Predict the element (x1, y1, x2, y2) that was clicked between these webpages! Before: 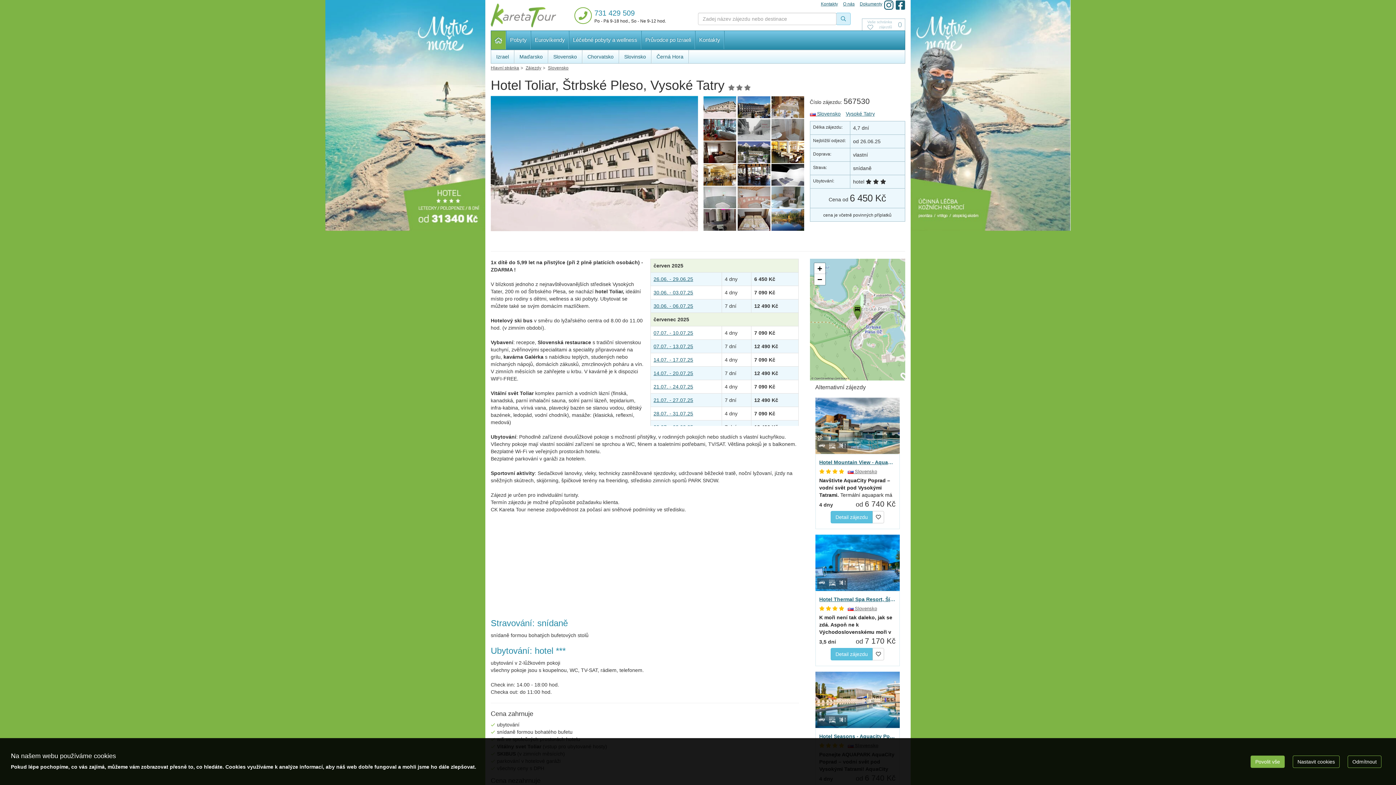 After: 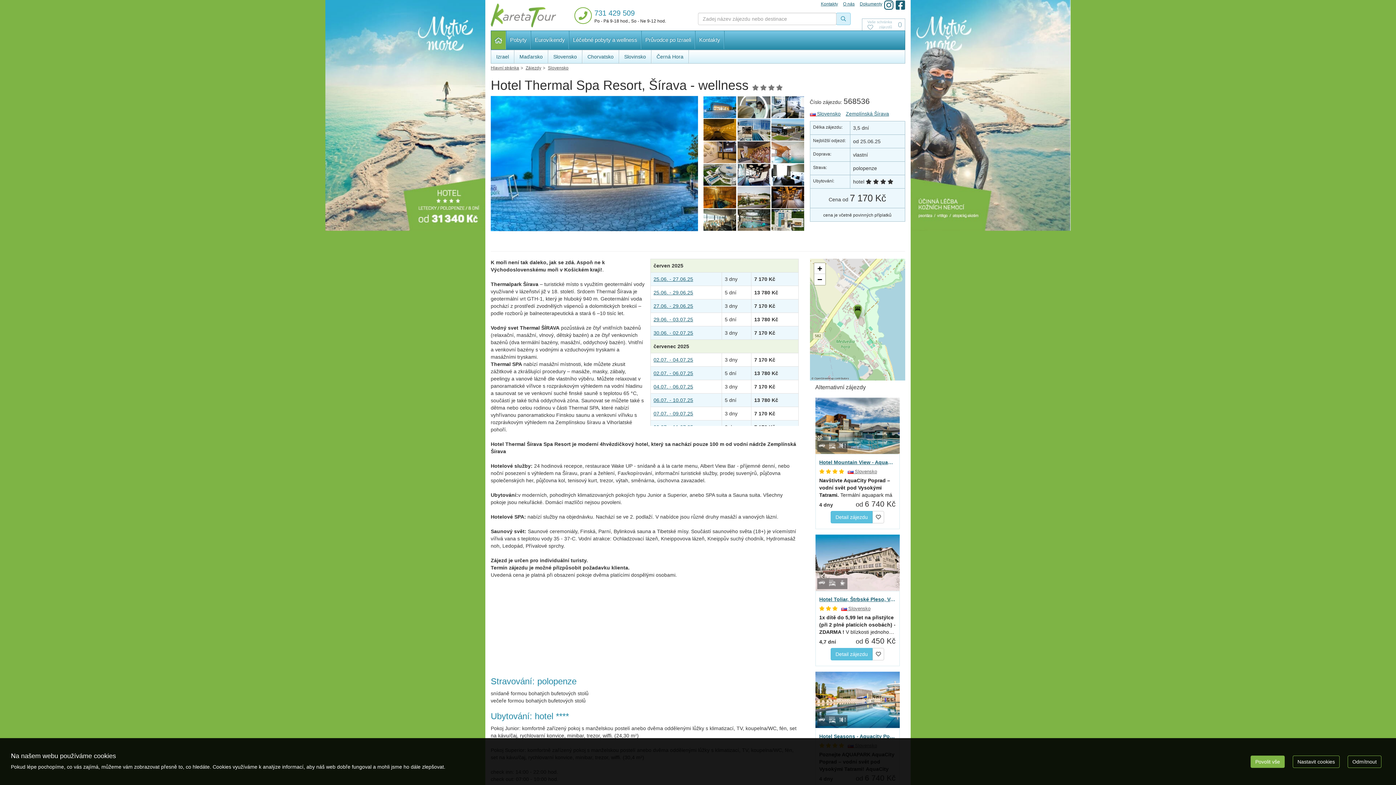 Action: bbox: (819, 614, 896, 636) label: K moři není tak daleko, jak se zdá. Aspoň ne k Východoslovenskému moři v Košickém kraji!. Thermalpark…